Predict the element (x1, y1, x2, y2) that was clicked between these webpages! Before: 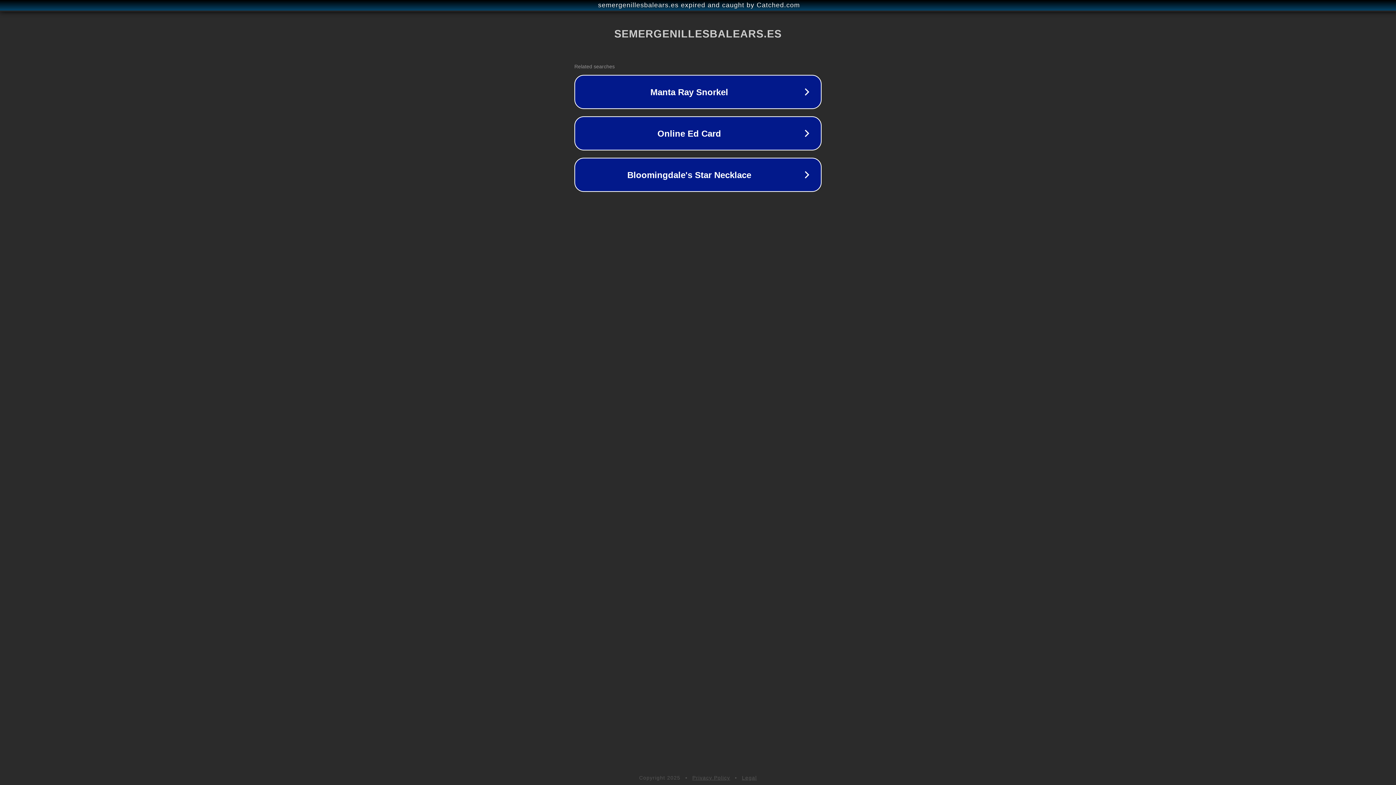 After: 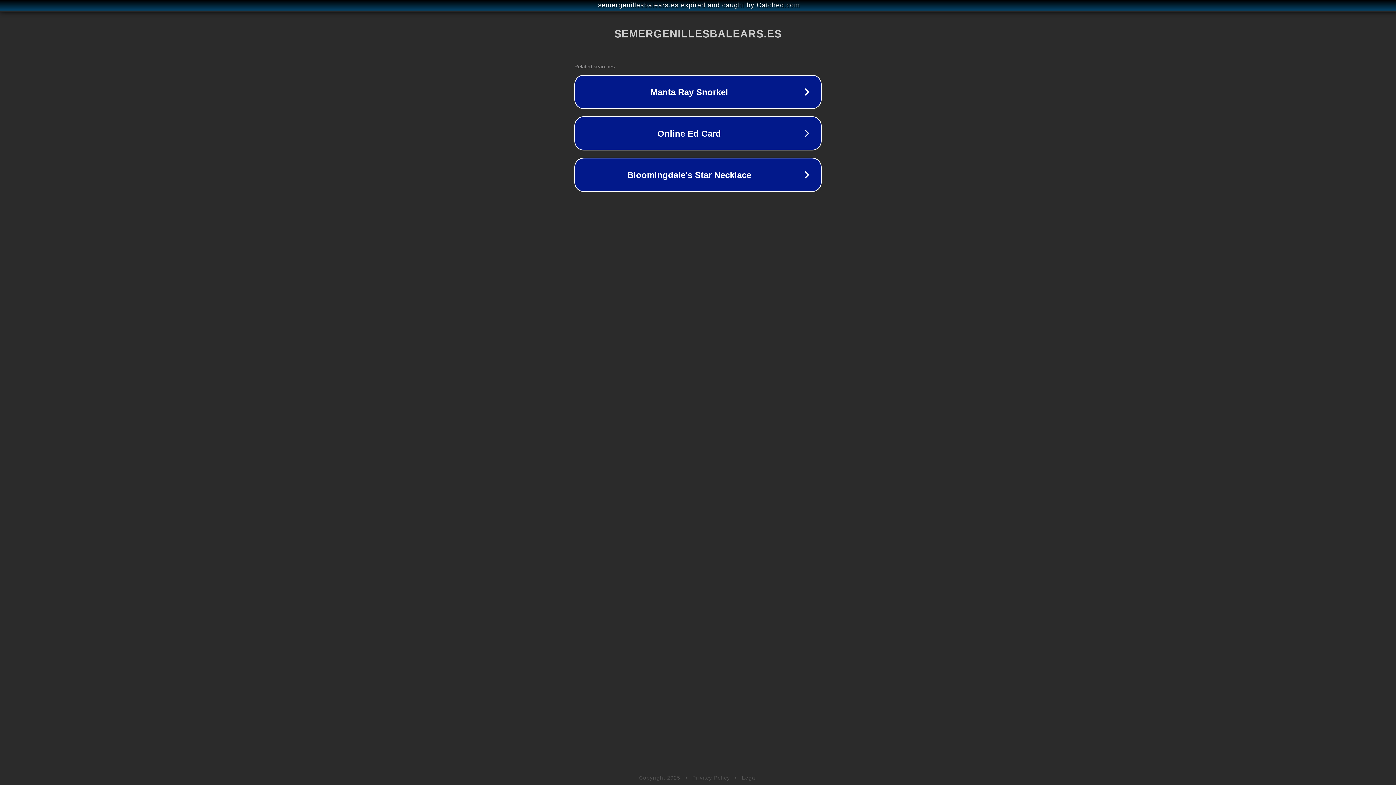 Action: label: Privacy Policy bbox: (692, 775, 730, 781)